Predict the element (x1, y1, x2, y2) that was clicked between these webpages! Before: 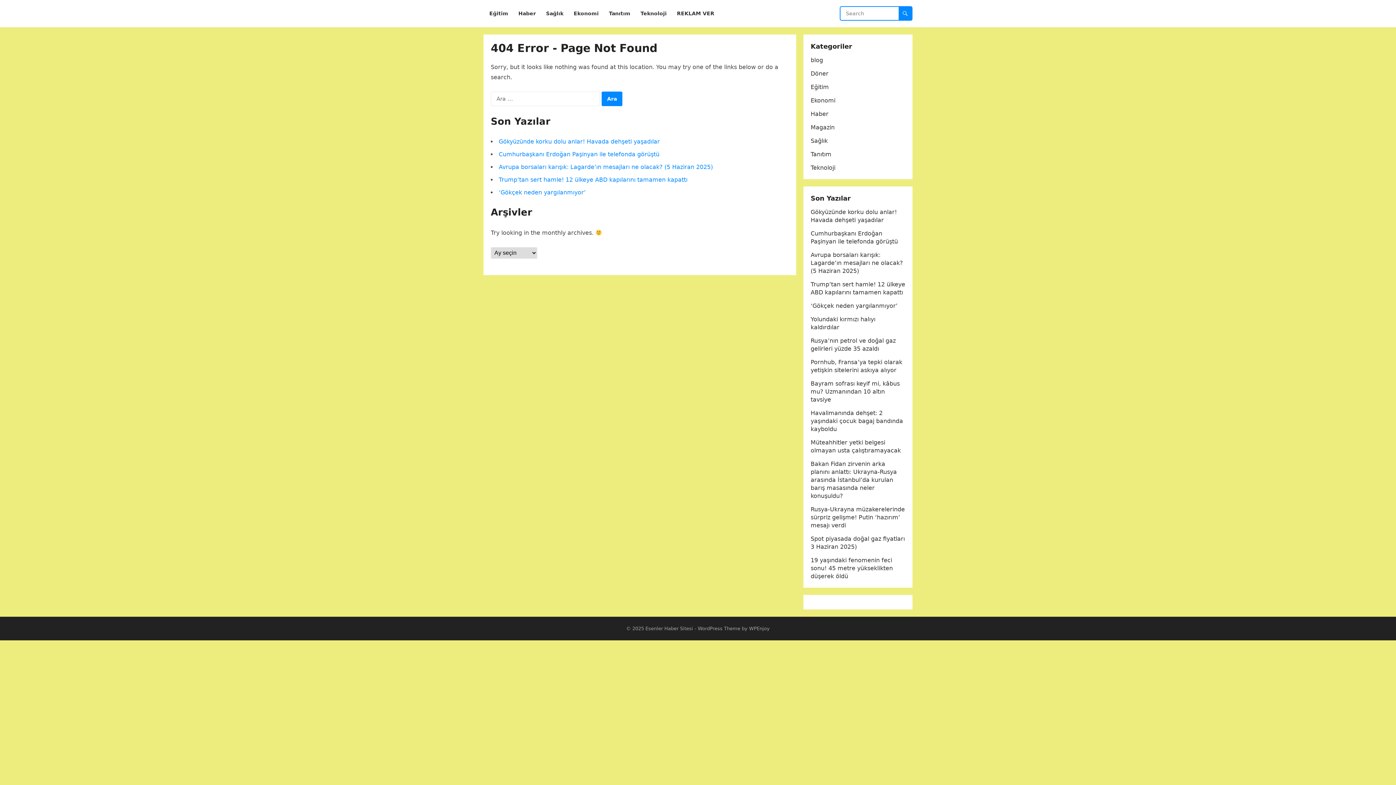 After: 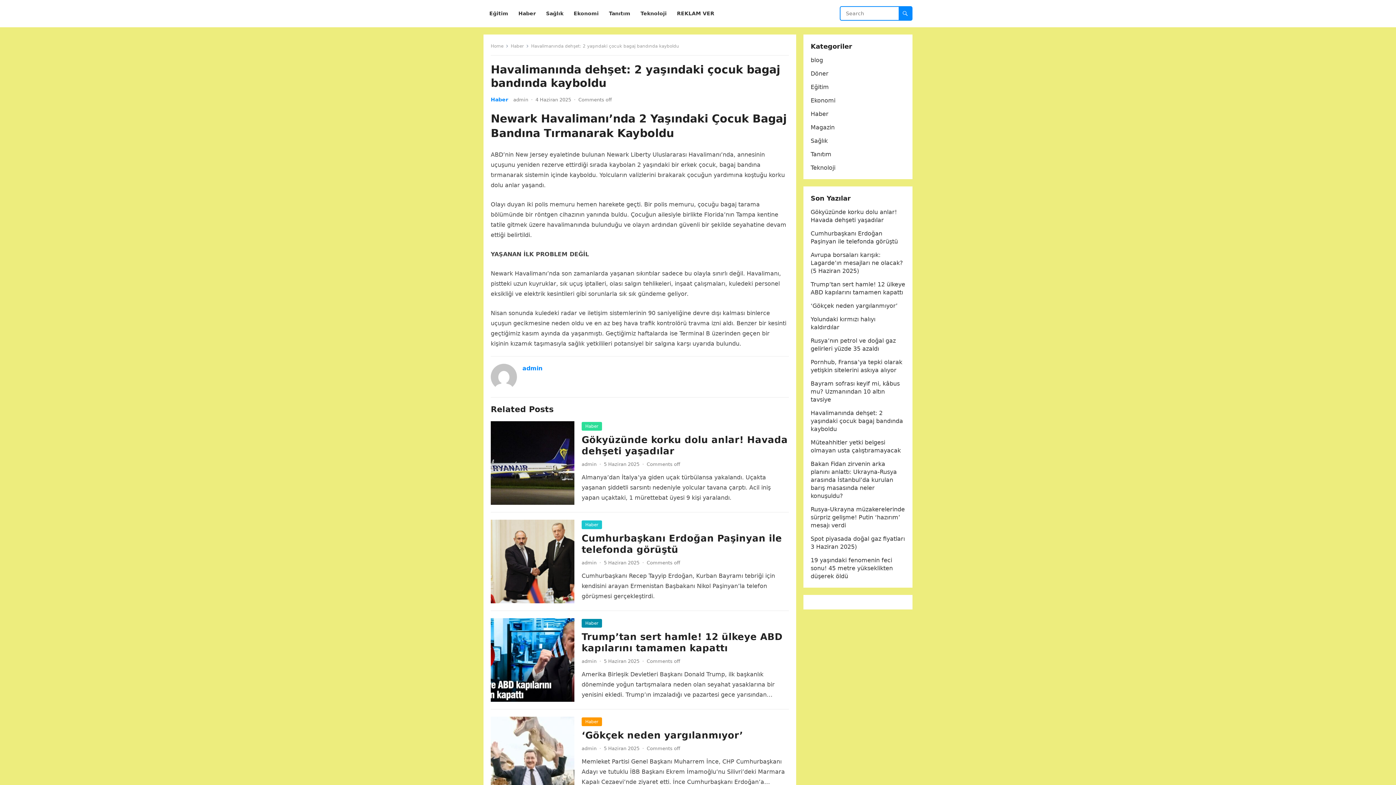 Action: label: Havalimanında dehşet: 2 yaşındaki çocuk bagaj bandında kayboldu bbox: (810, 409, 903, 432)